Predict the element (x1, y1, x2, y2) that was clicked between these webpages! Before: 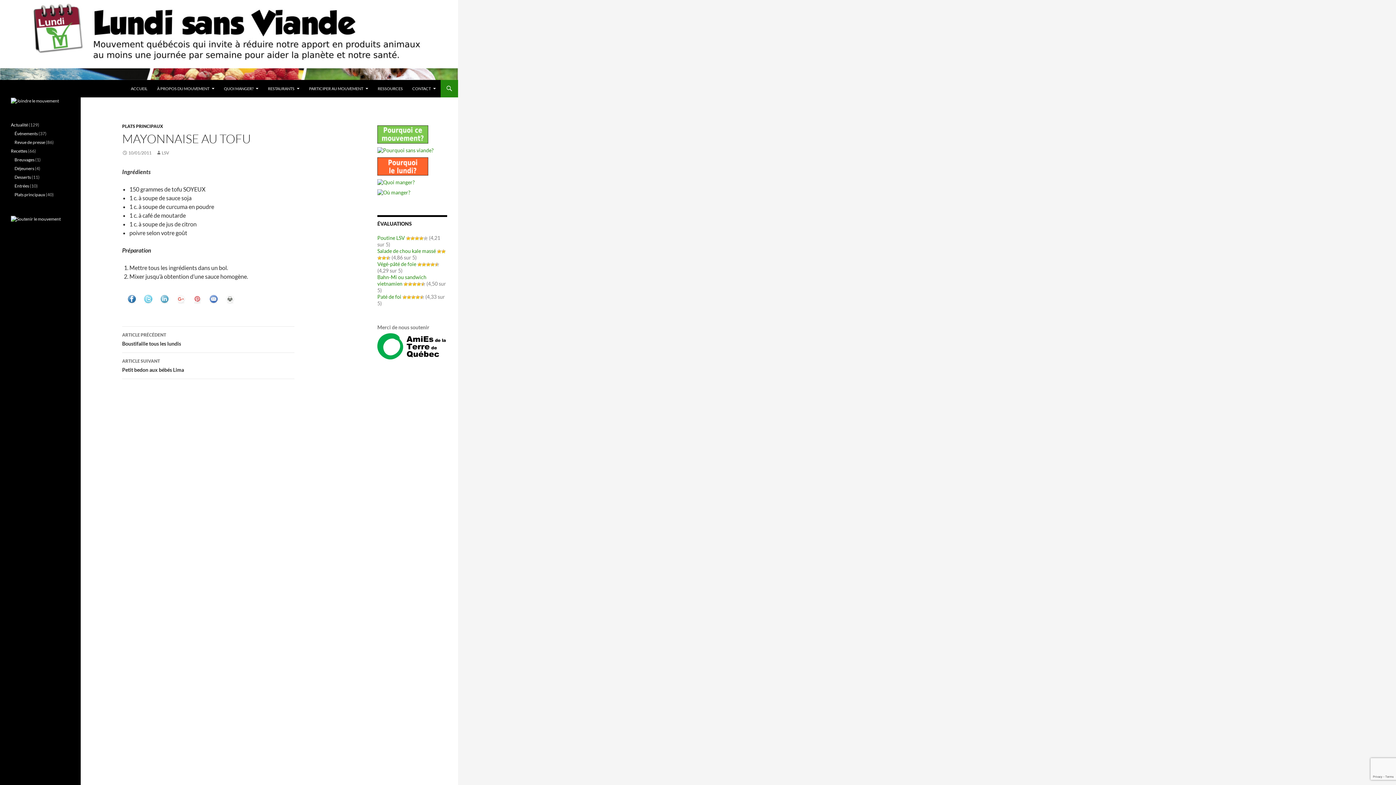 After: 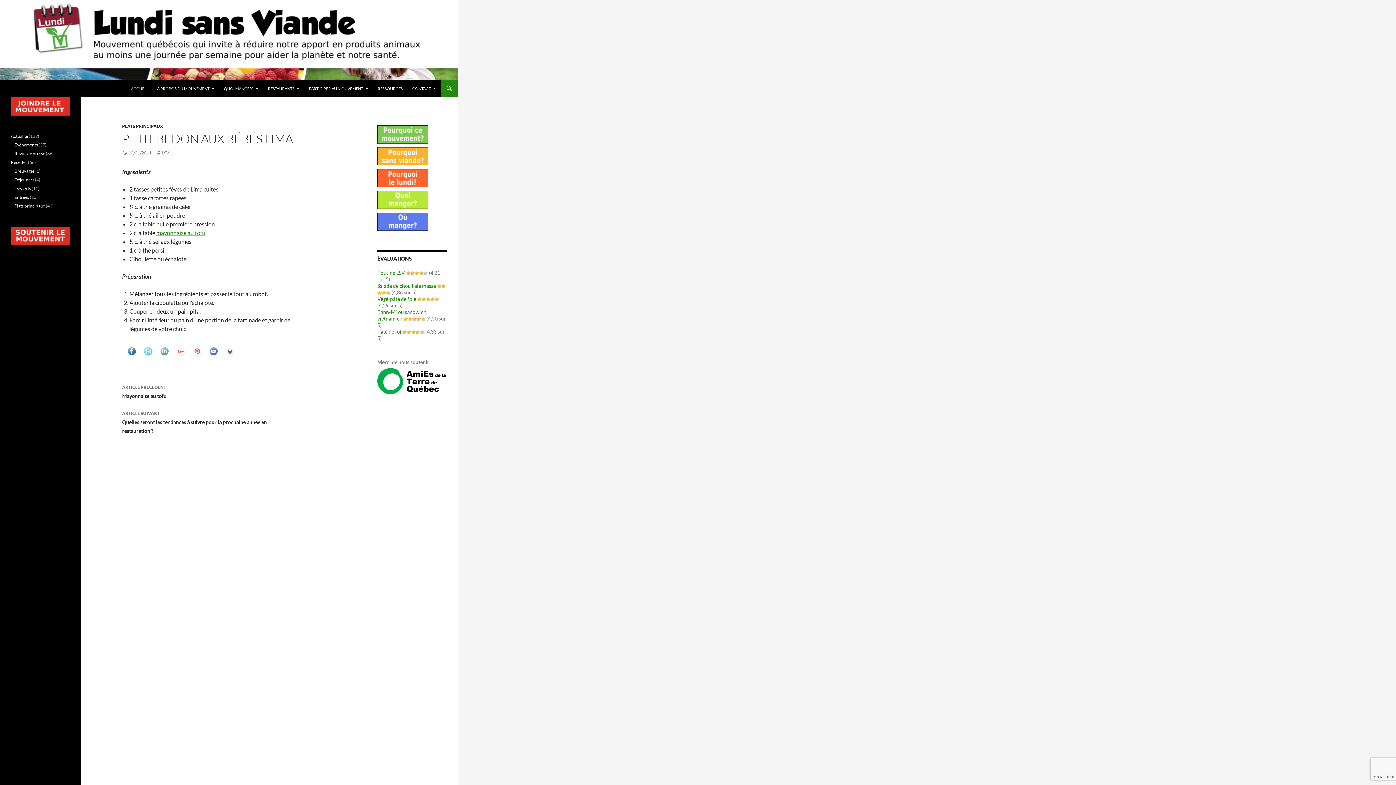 Action: label: ARTICLE SUIVANT
Petit bedon aux bébés Lima bbox: (122, 353, 294, 379)